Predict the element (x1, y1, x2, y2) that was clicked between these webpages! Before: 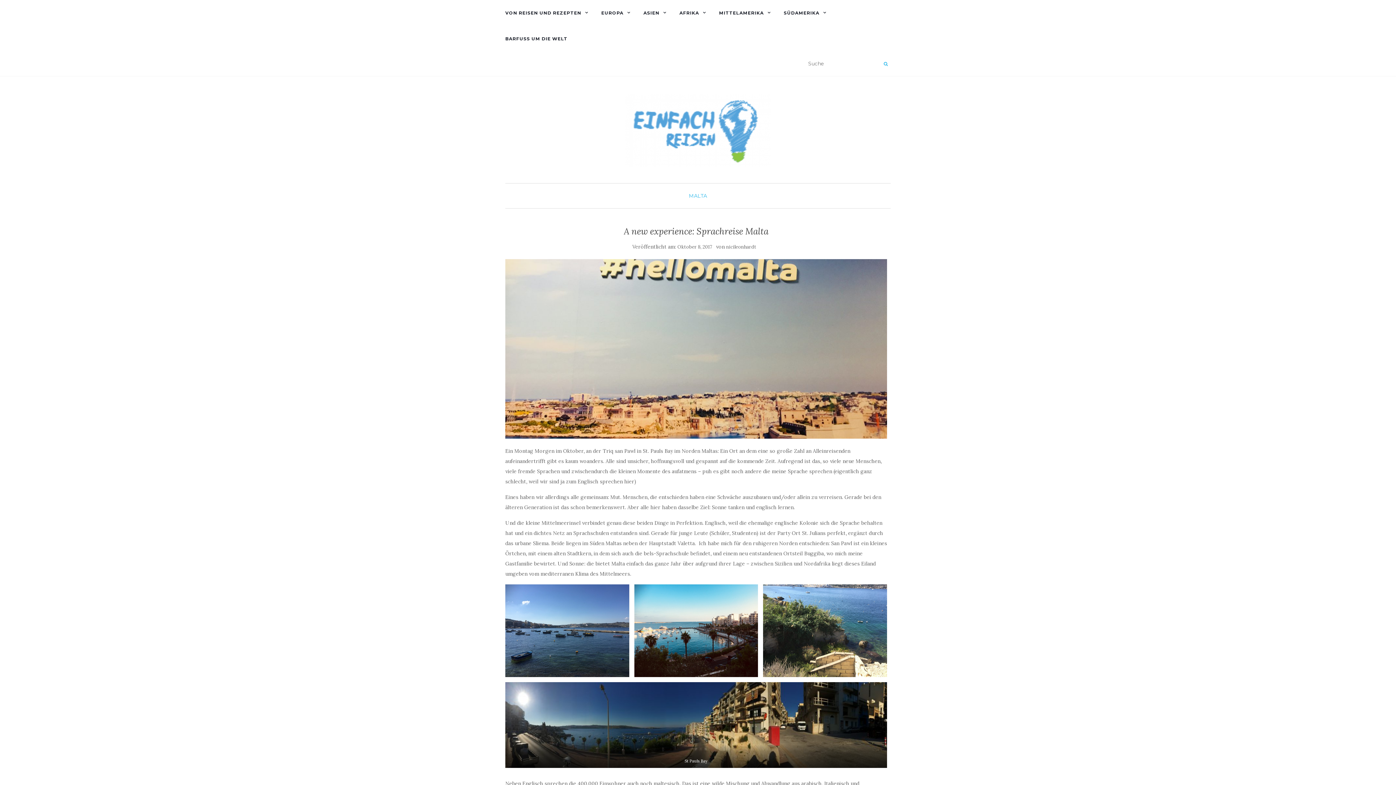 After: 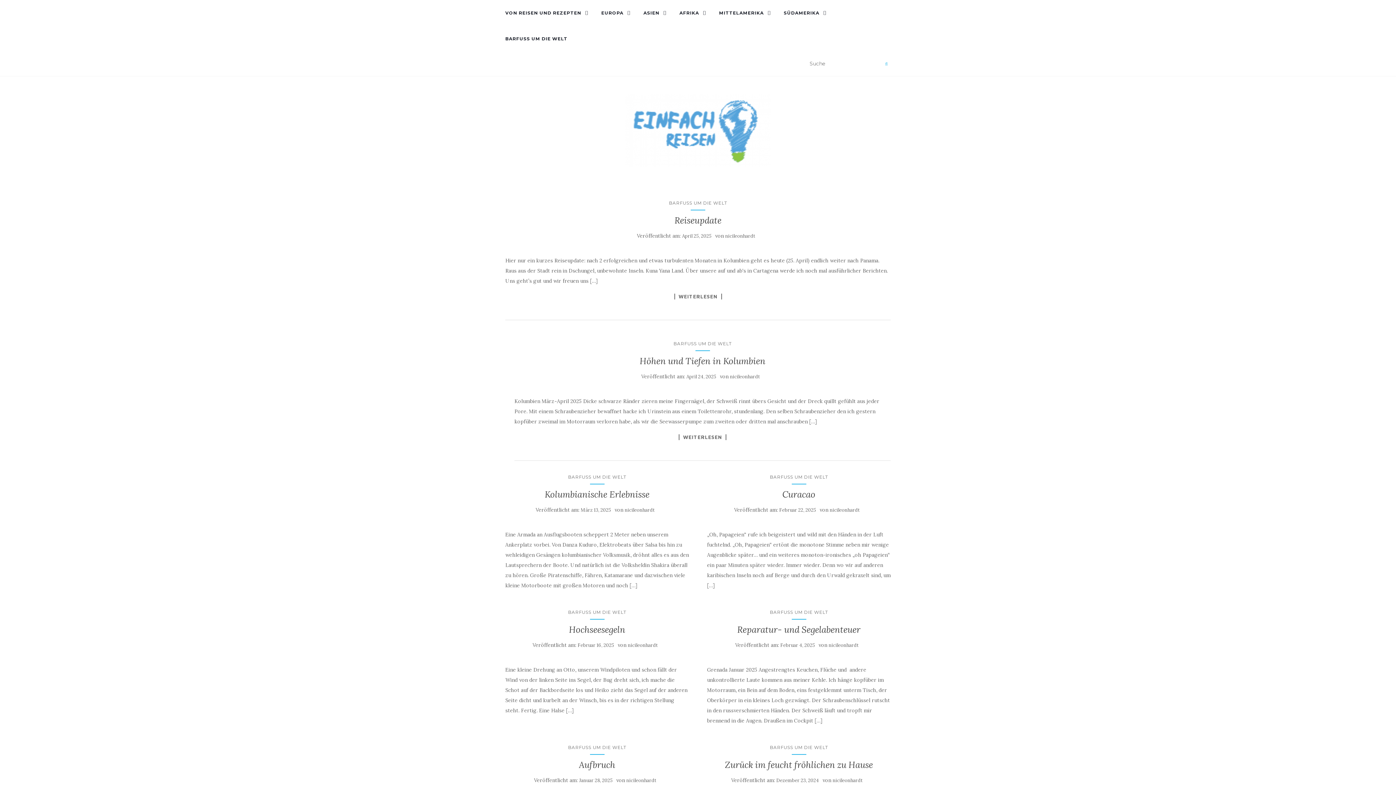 Action: bbox: (625, 94, 770, 166)